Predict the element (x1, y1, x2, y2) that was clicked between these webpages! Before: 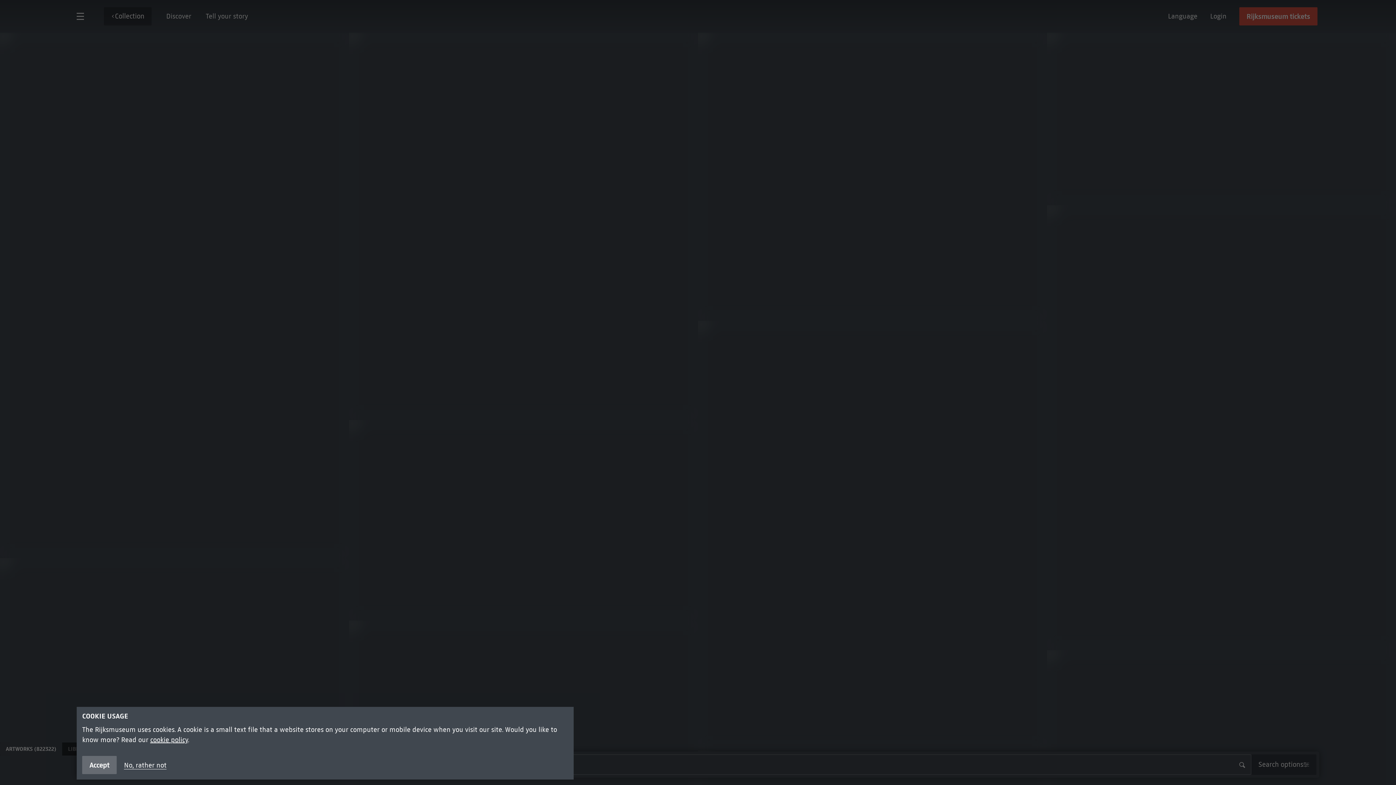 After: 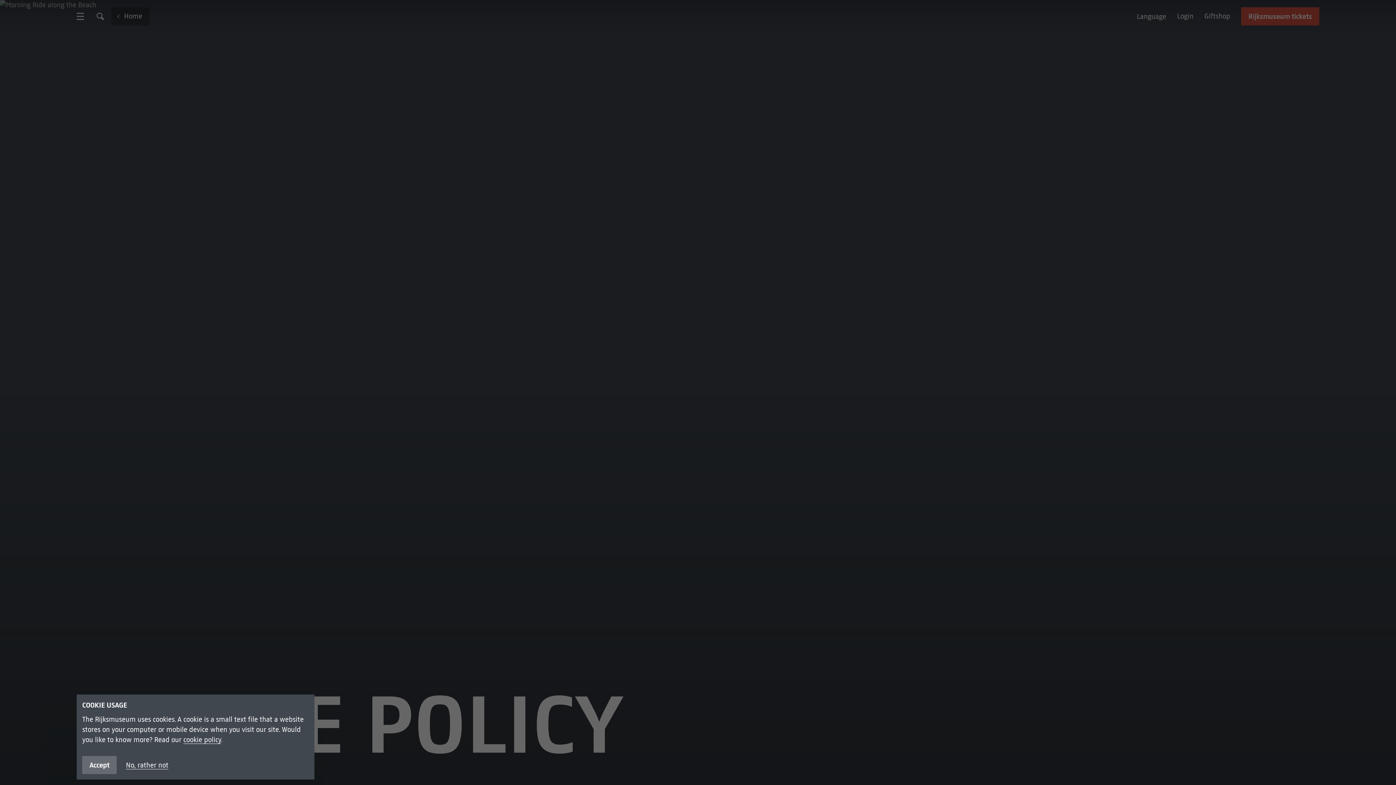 Action: bbox: (150, 736, 188, 744) label: cookie policy